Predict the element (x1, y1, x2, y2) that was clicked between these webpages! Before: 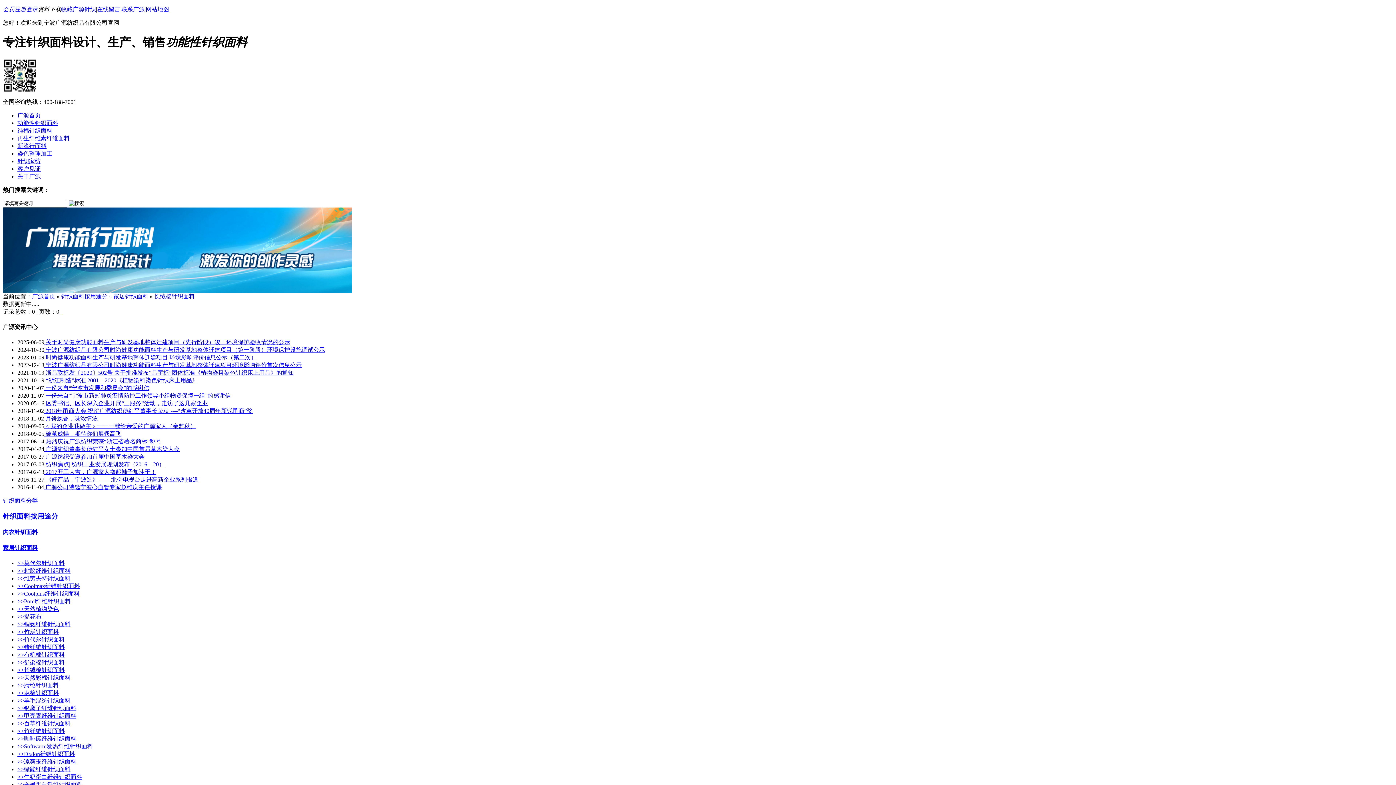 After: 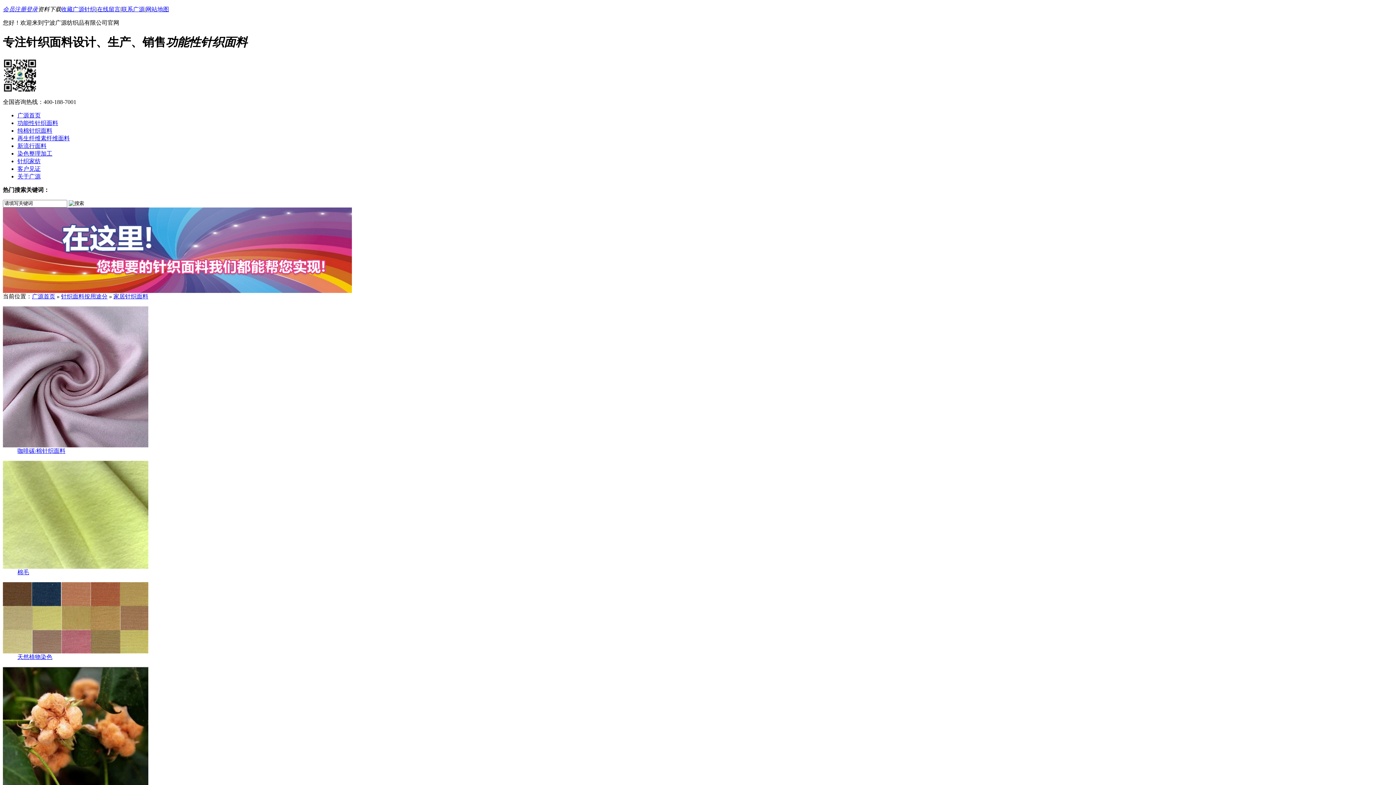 Action: label: 家居针织面料 bbox: (113, 293, 148, 299)